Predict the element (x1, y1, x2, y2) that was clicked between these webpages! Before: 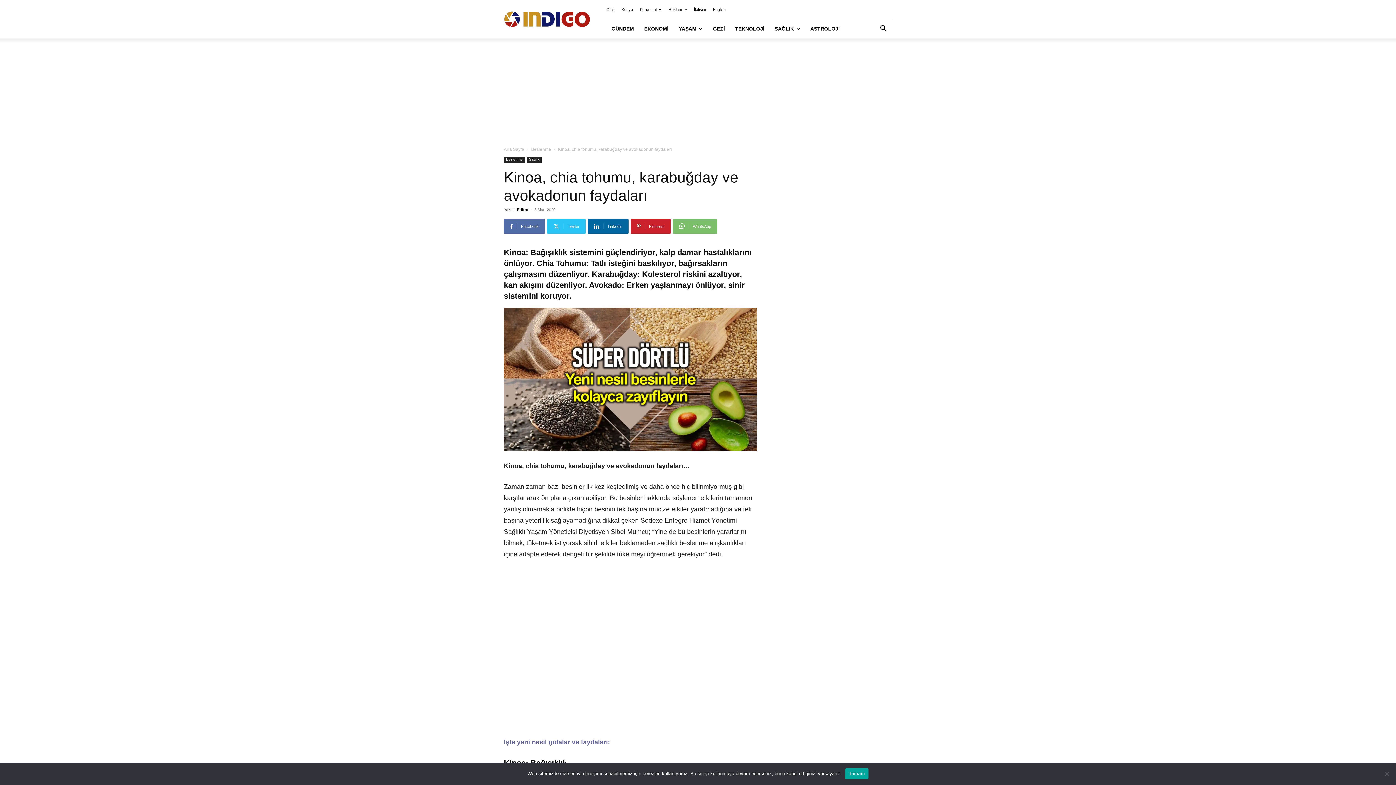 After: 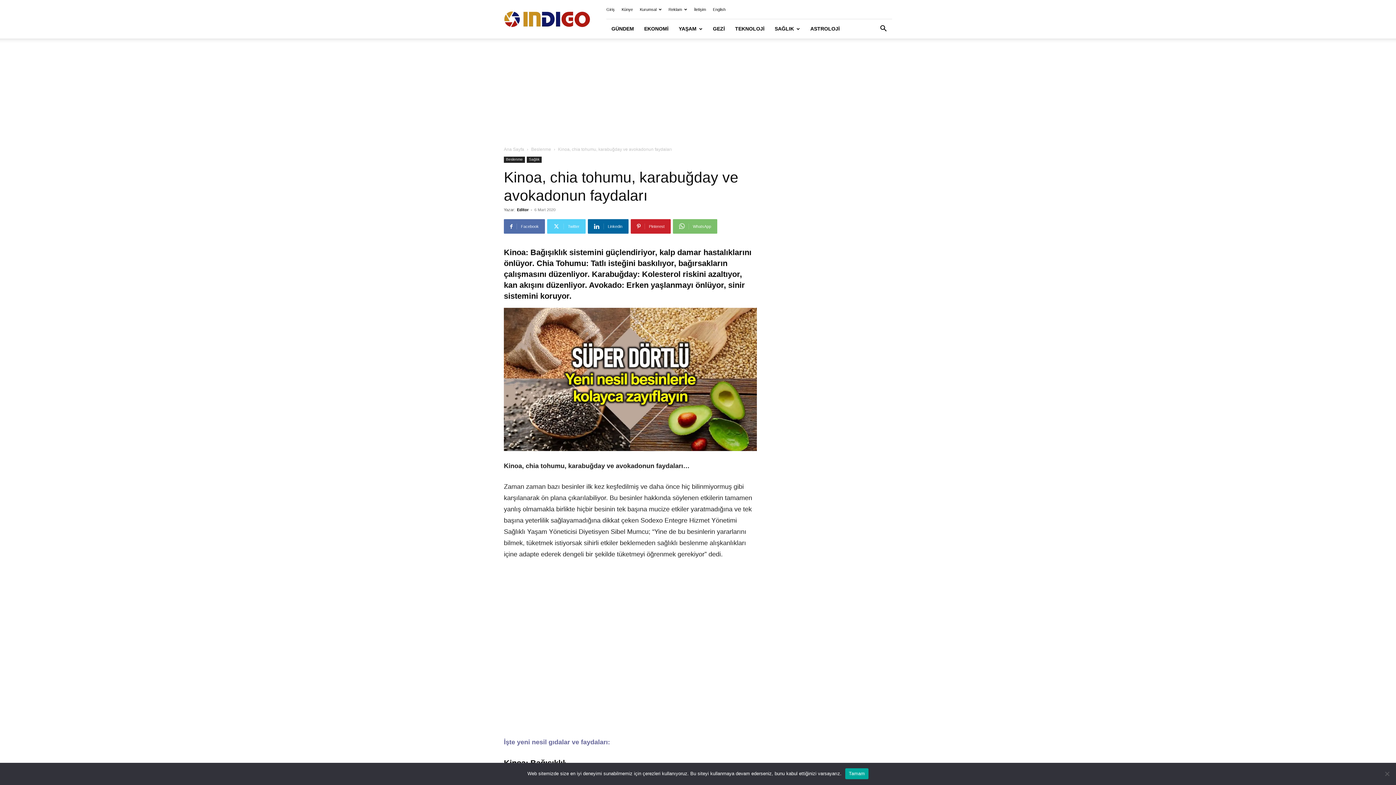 Action: bbox: (547, 219, 585, 233) label: Twitter